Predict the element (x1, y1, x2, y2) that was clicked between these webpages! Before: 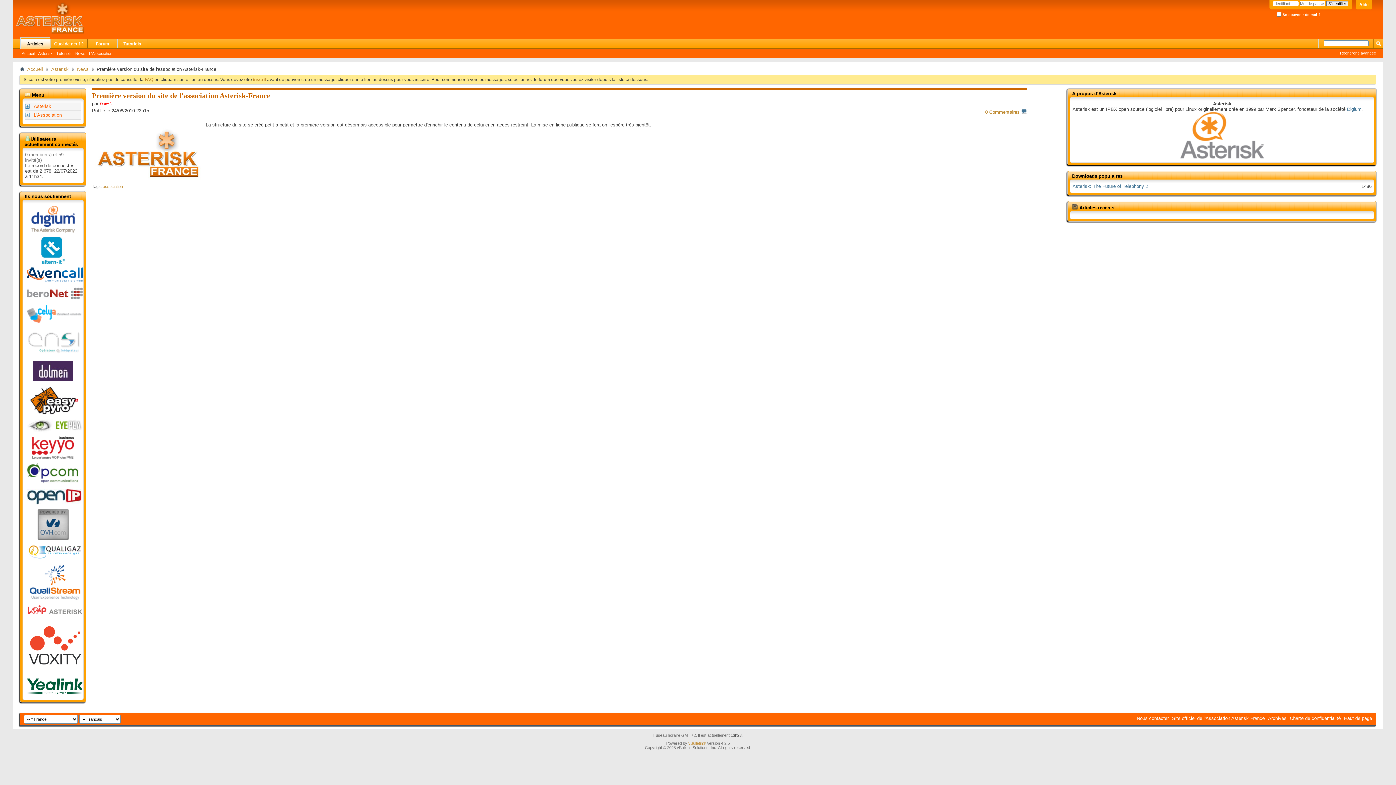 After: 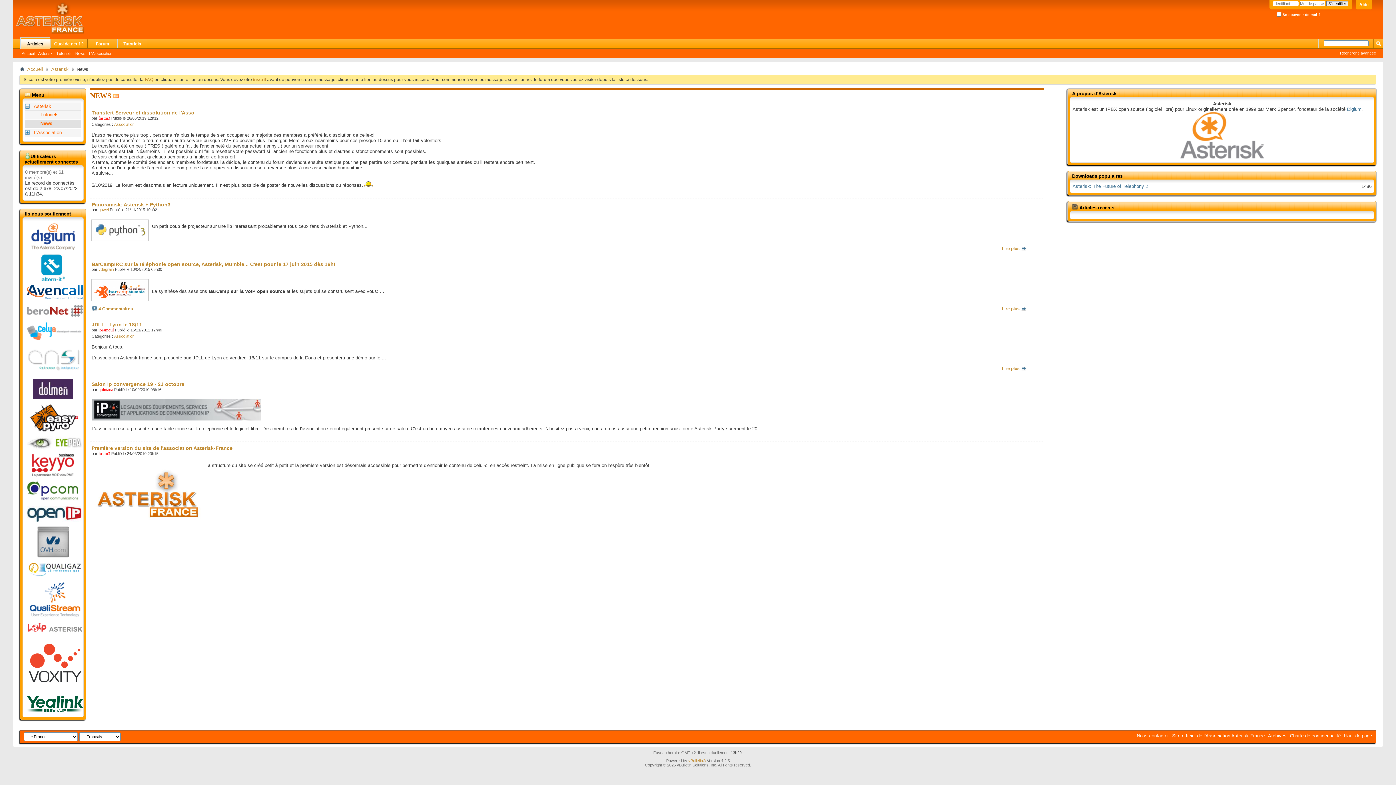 Action: bbox: (75, 65, 90, 73) label: News